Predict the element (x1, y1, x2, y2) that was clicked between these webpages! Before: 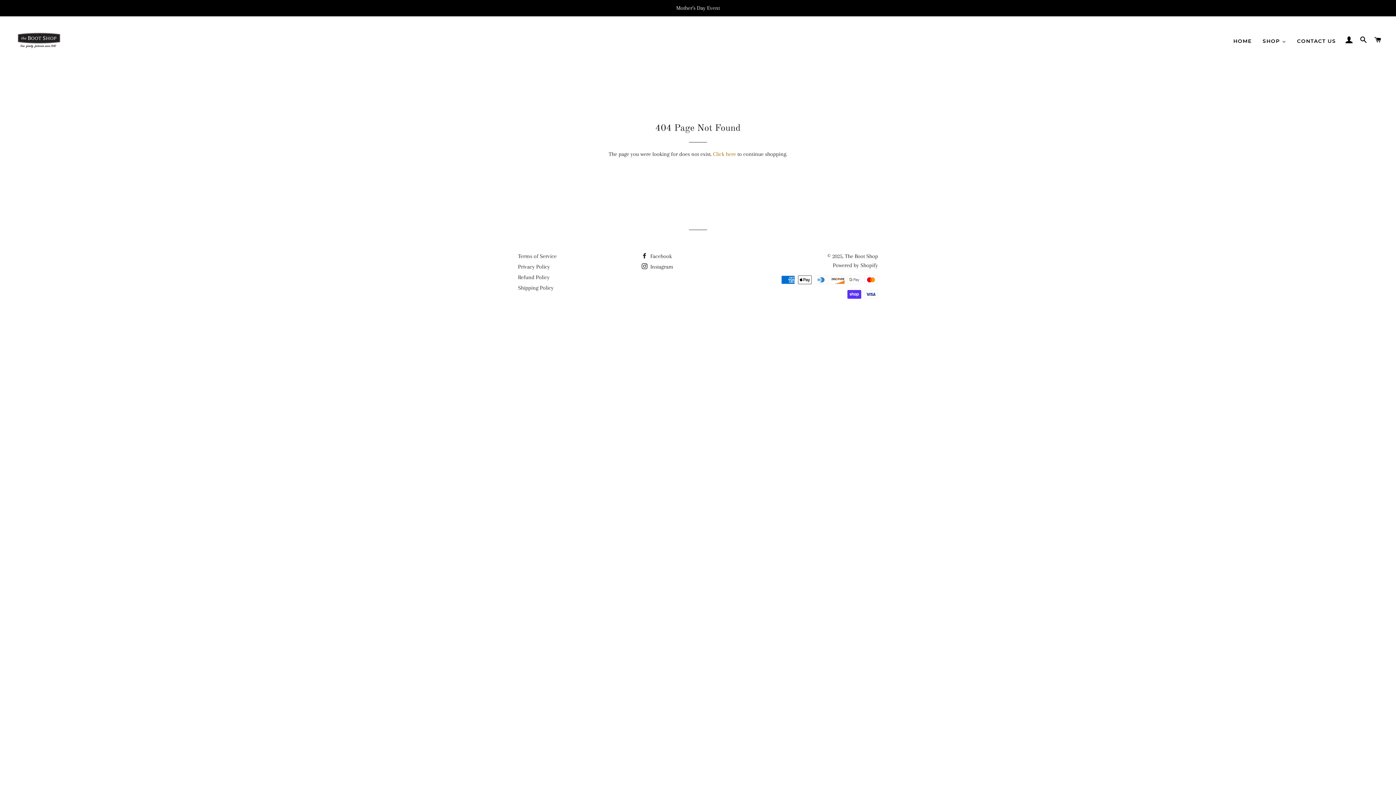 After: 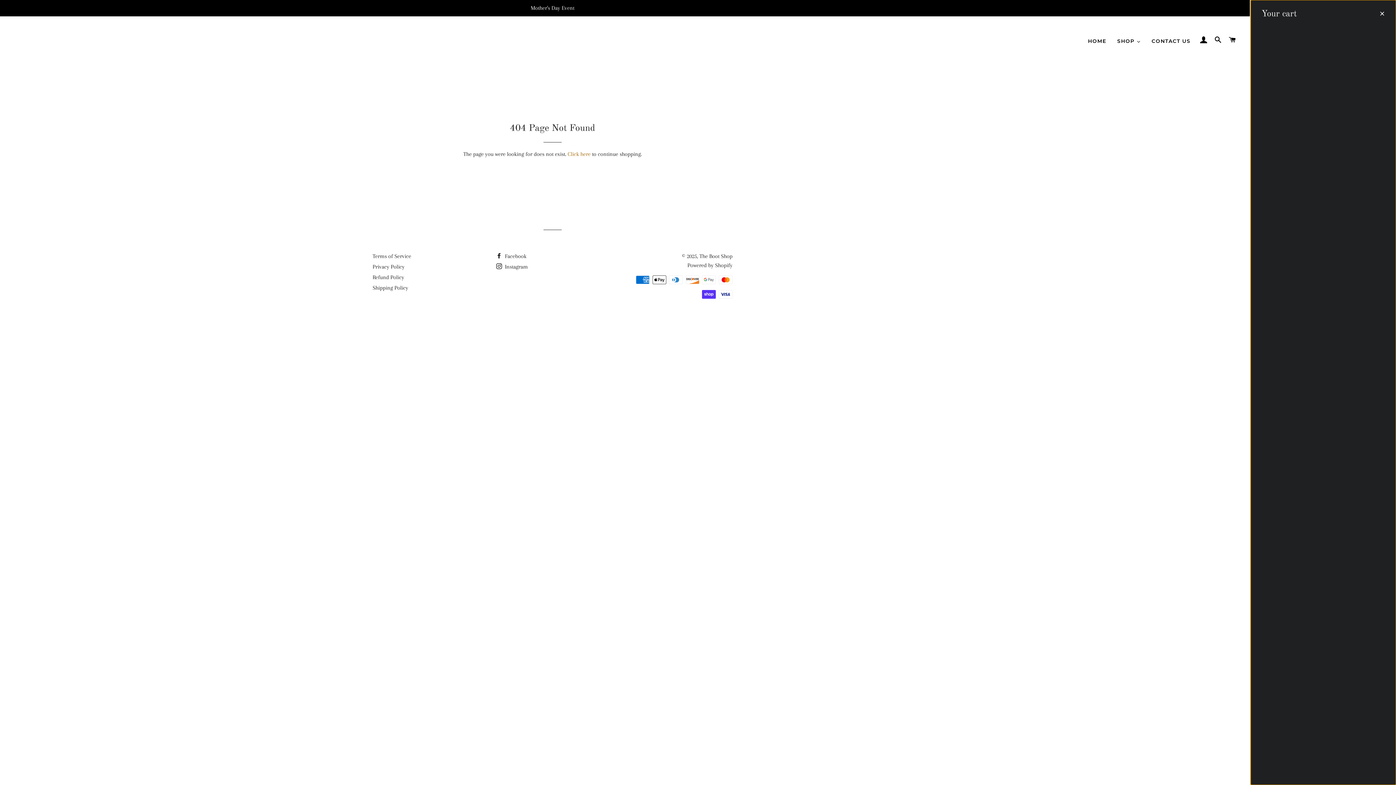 Action: label: CART bbox: (1371, 29, 1384, 50)